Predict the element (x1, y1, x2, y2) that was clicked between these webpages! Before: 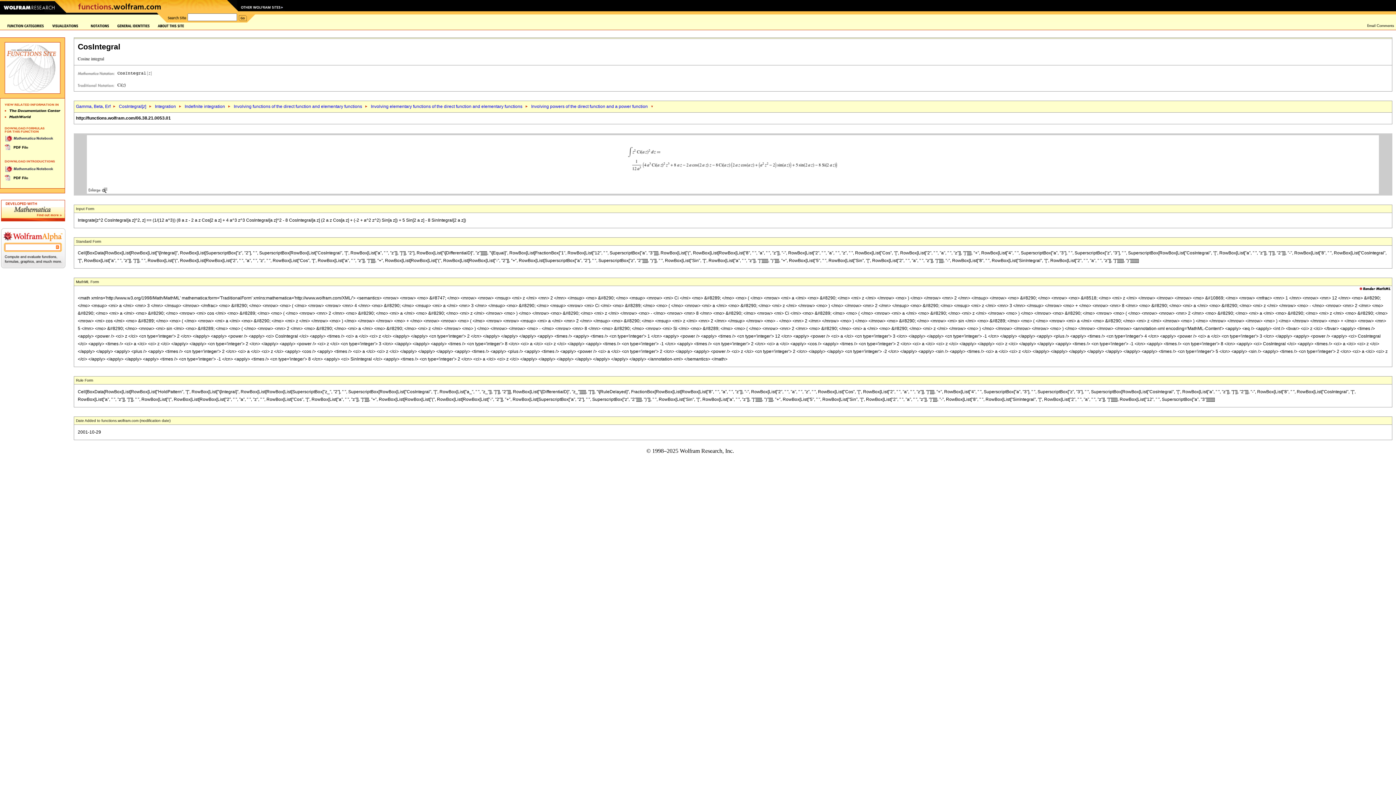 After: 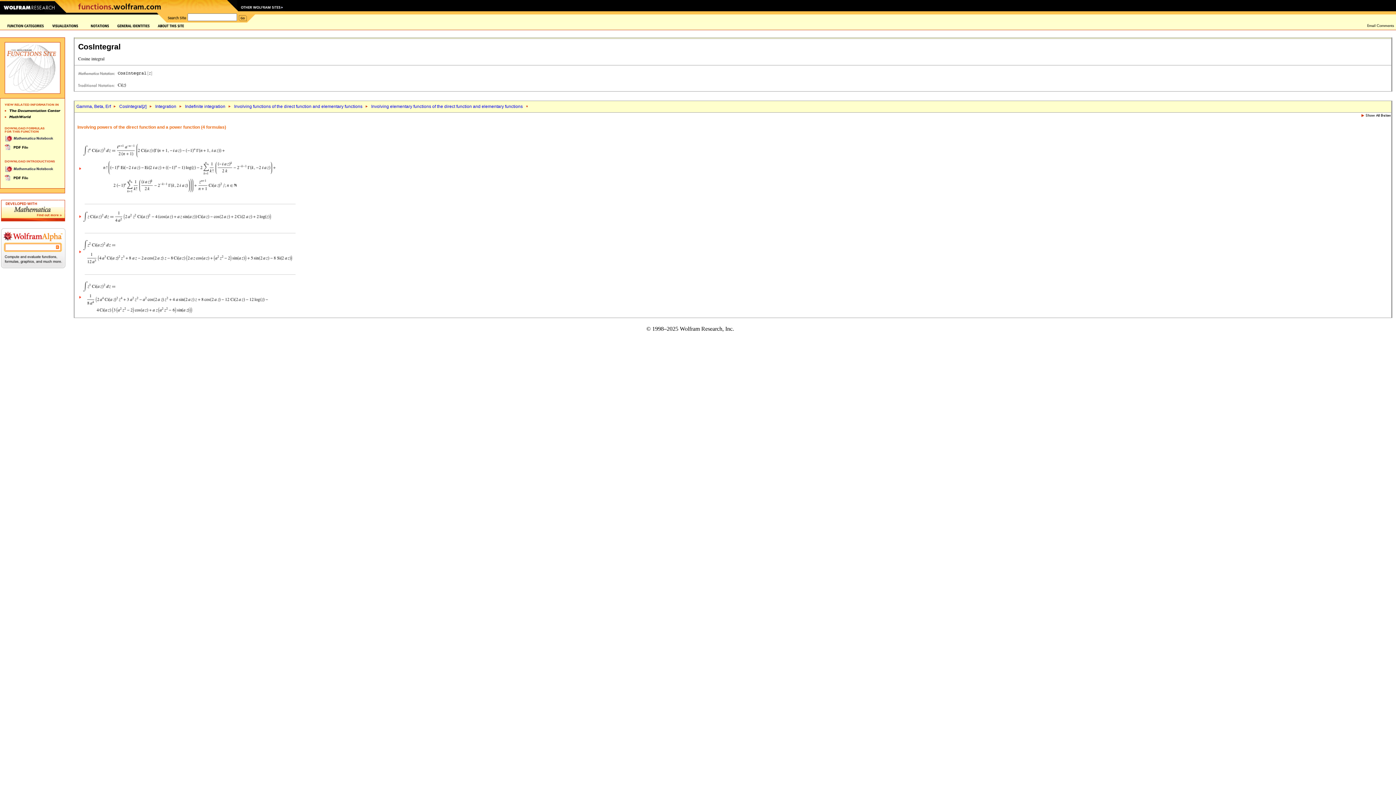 Action: bbox: (531, 104, 648, 109) label: Involving powers of the direct function and a power function